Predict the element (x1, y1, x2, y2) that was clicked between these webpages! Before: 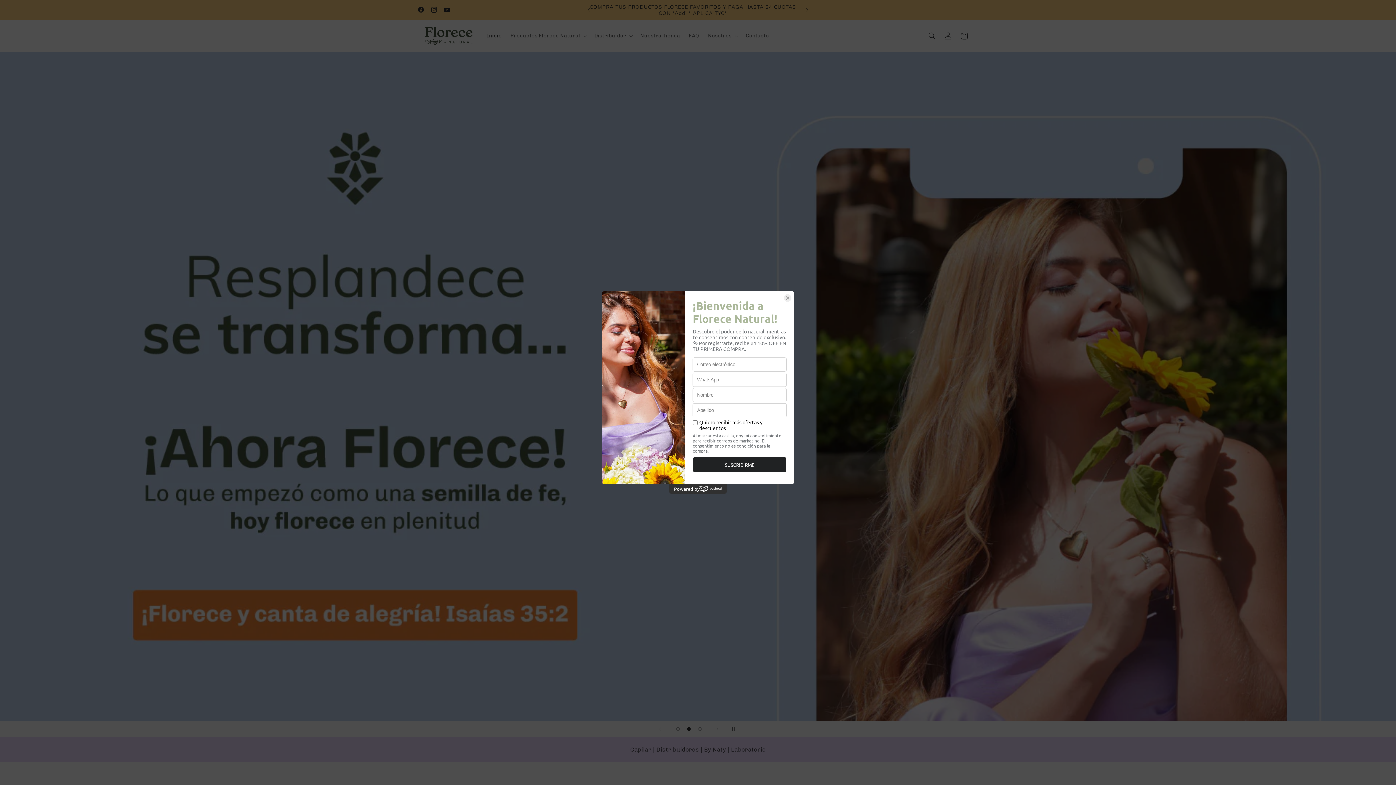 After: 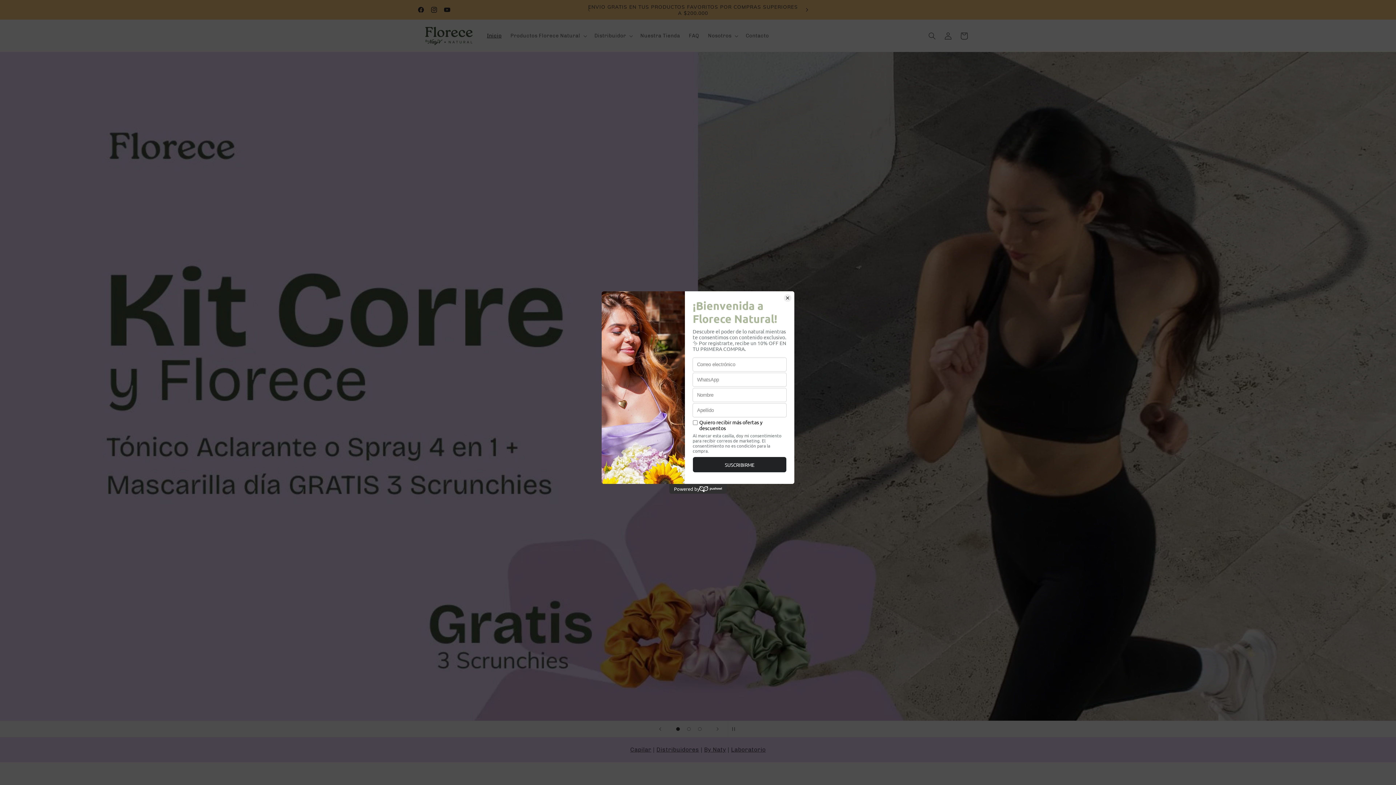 Action: bbox: (799, 2, 815, 16) label: Anuncio siguiente